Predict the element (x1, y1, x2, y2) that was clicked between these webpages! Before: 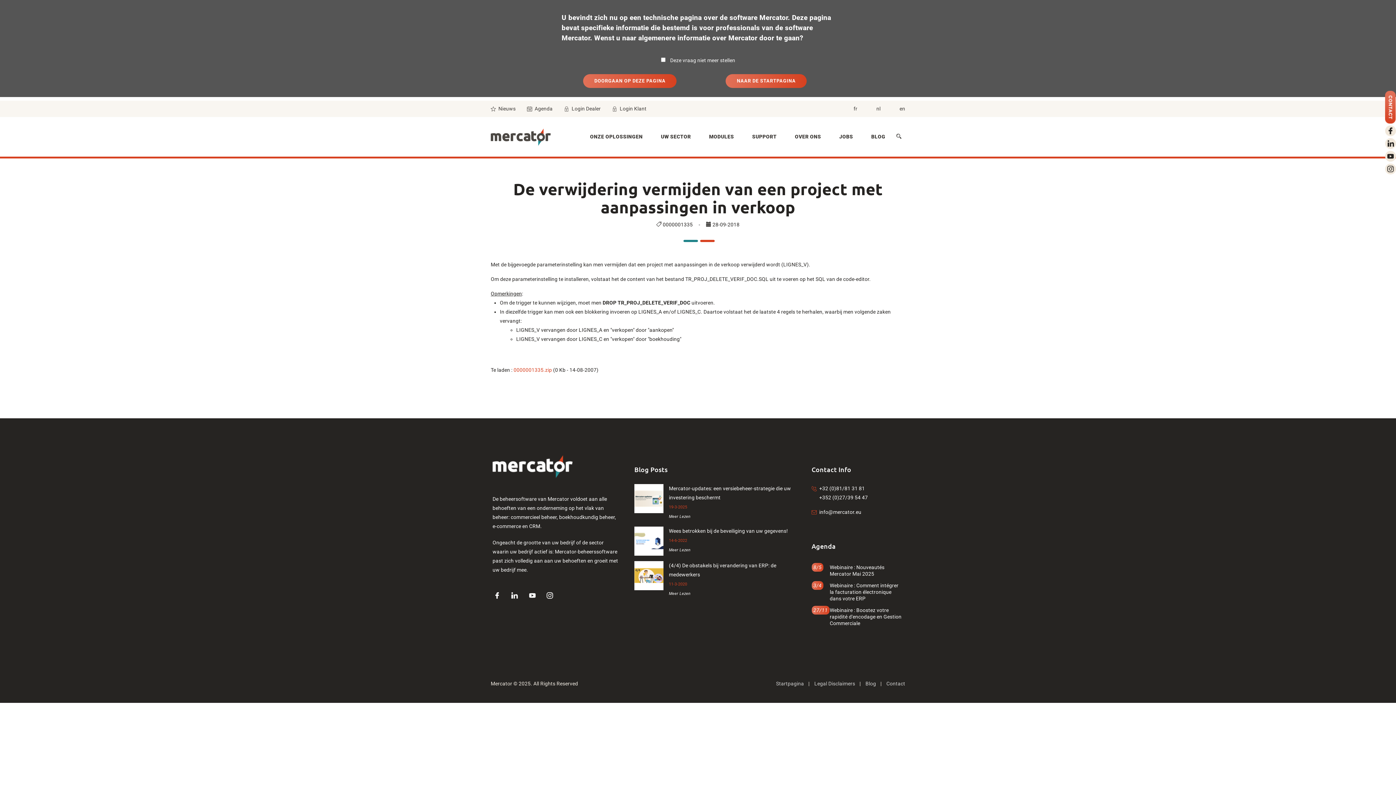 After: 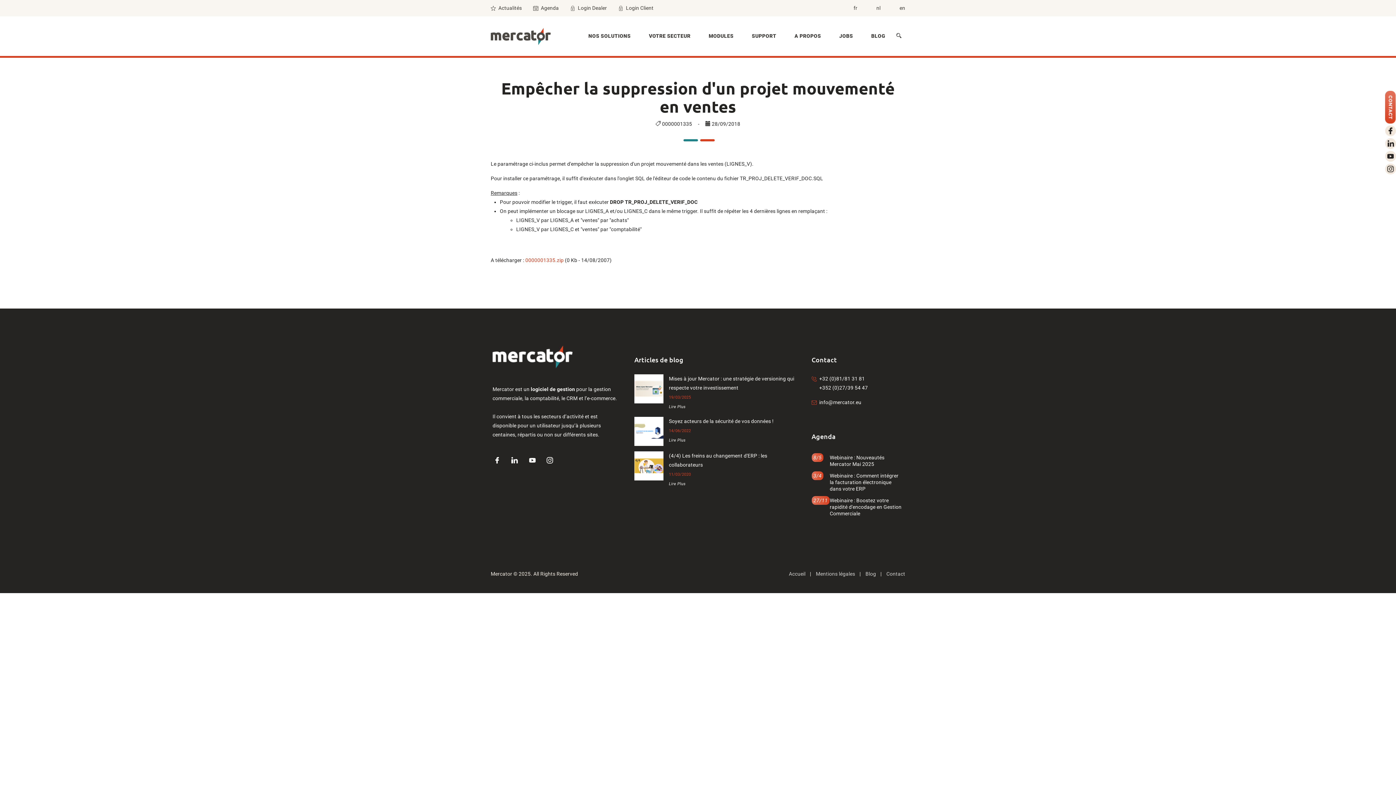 Action: label: fr bbox: (853, 105, 857, 111)